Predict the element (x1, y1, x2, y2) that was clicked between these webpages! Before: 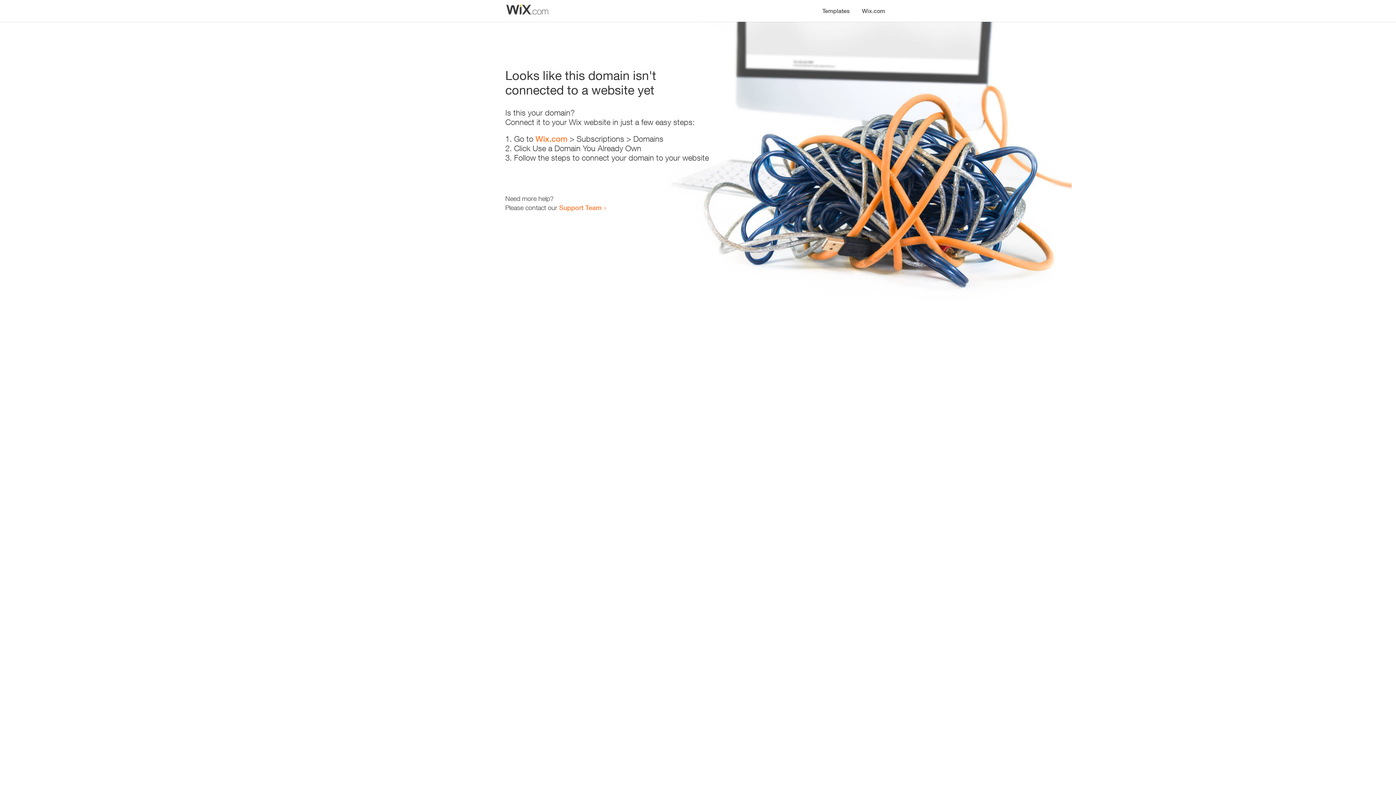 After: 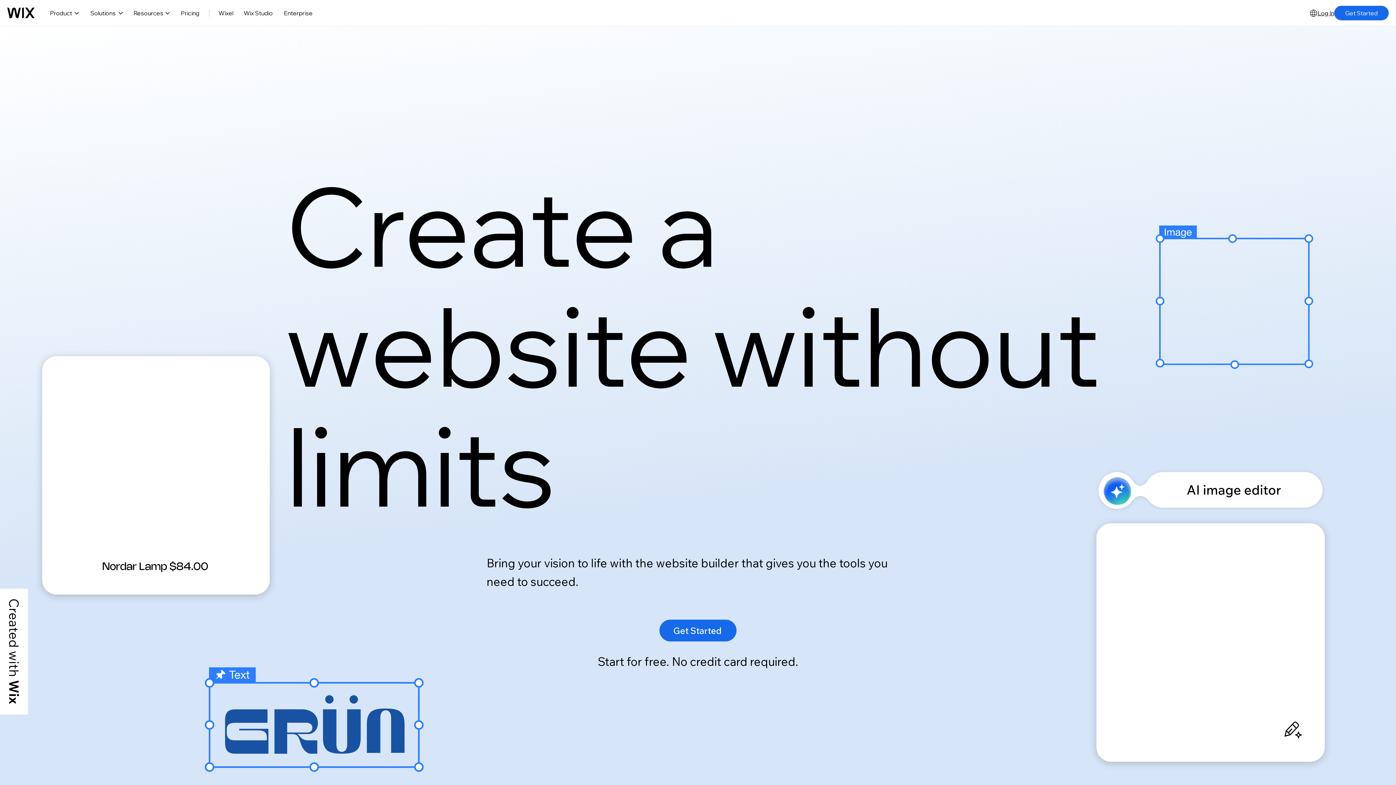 Action: label: Wix.com bbox: (856, 0, 890, 14)